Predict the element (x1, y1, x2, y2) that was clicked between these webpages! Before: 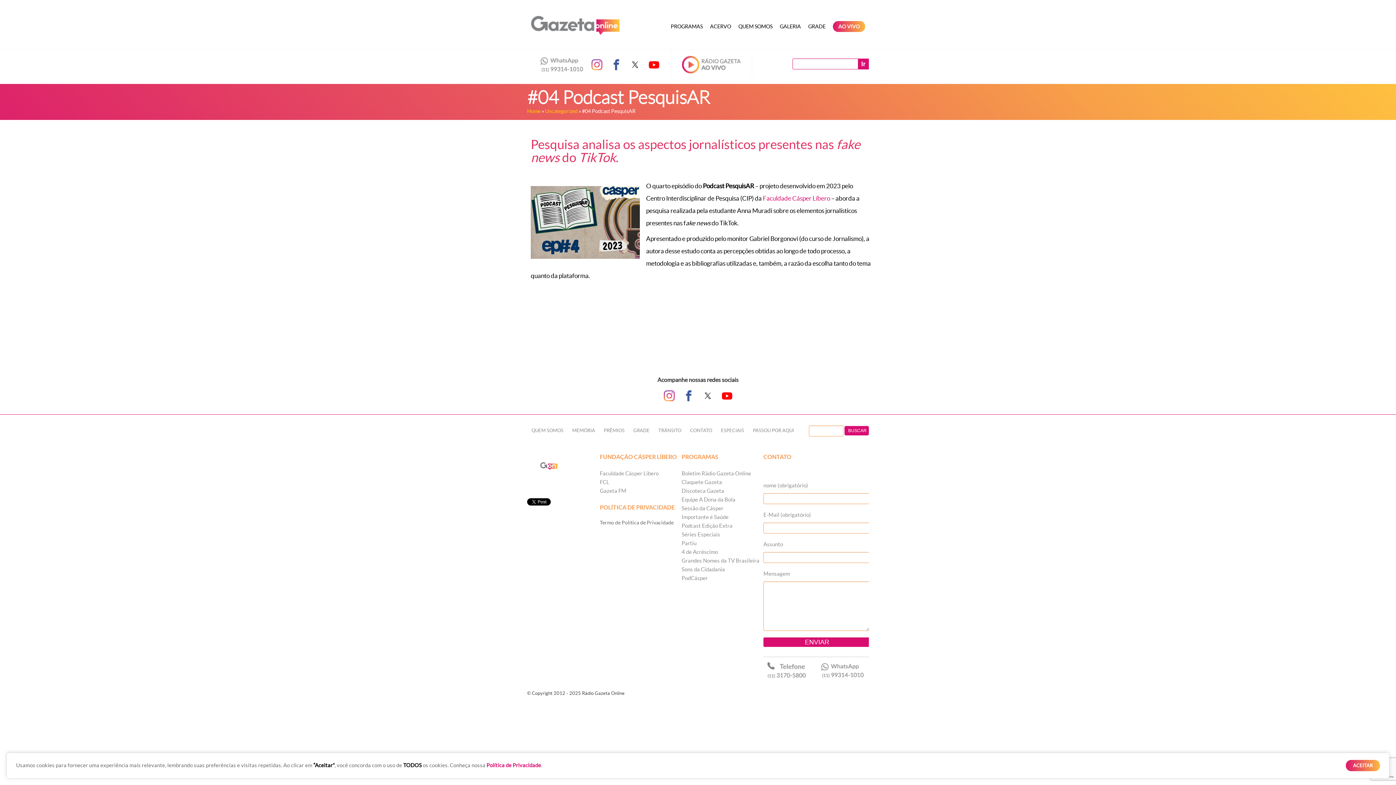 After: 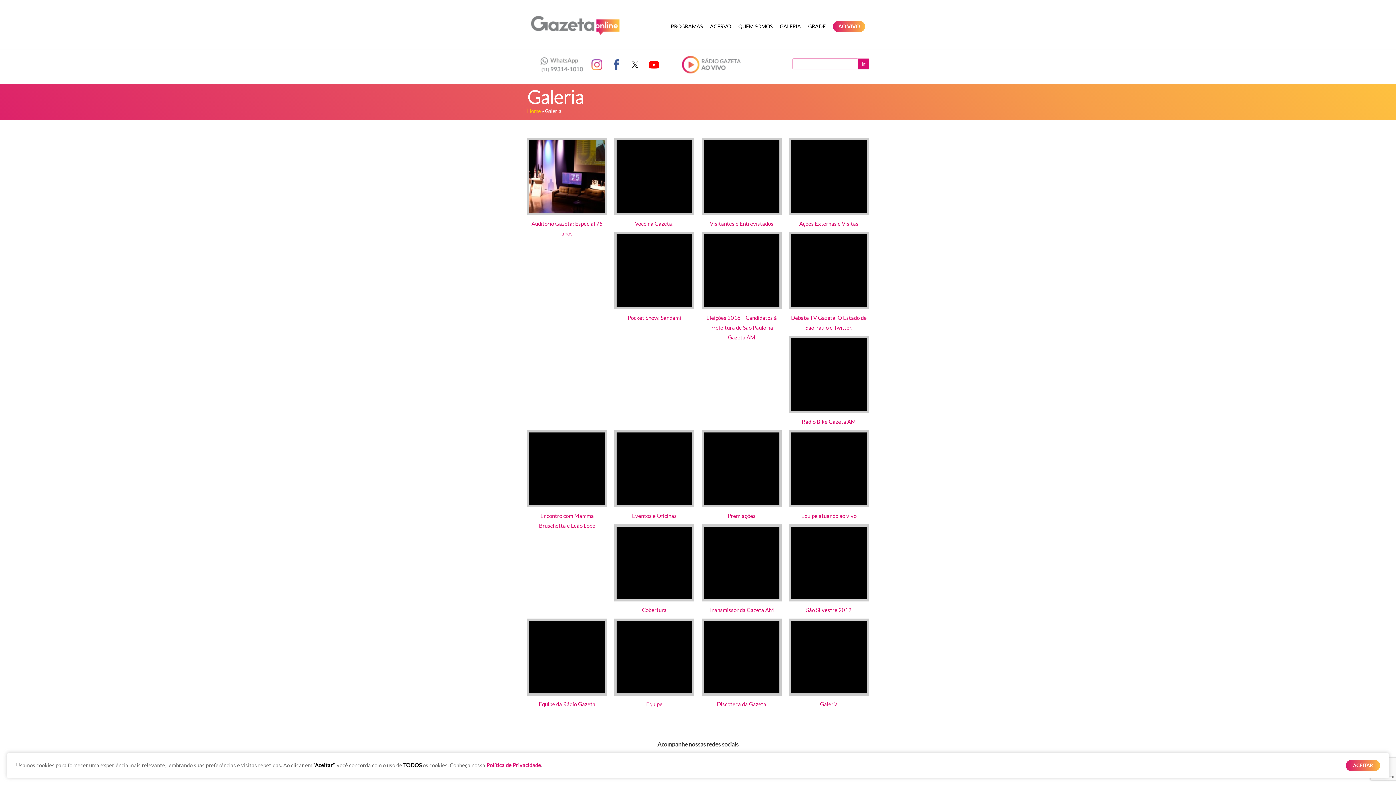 Action: bbox: (776, 20, 804, 33) label: GALERIA